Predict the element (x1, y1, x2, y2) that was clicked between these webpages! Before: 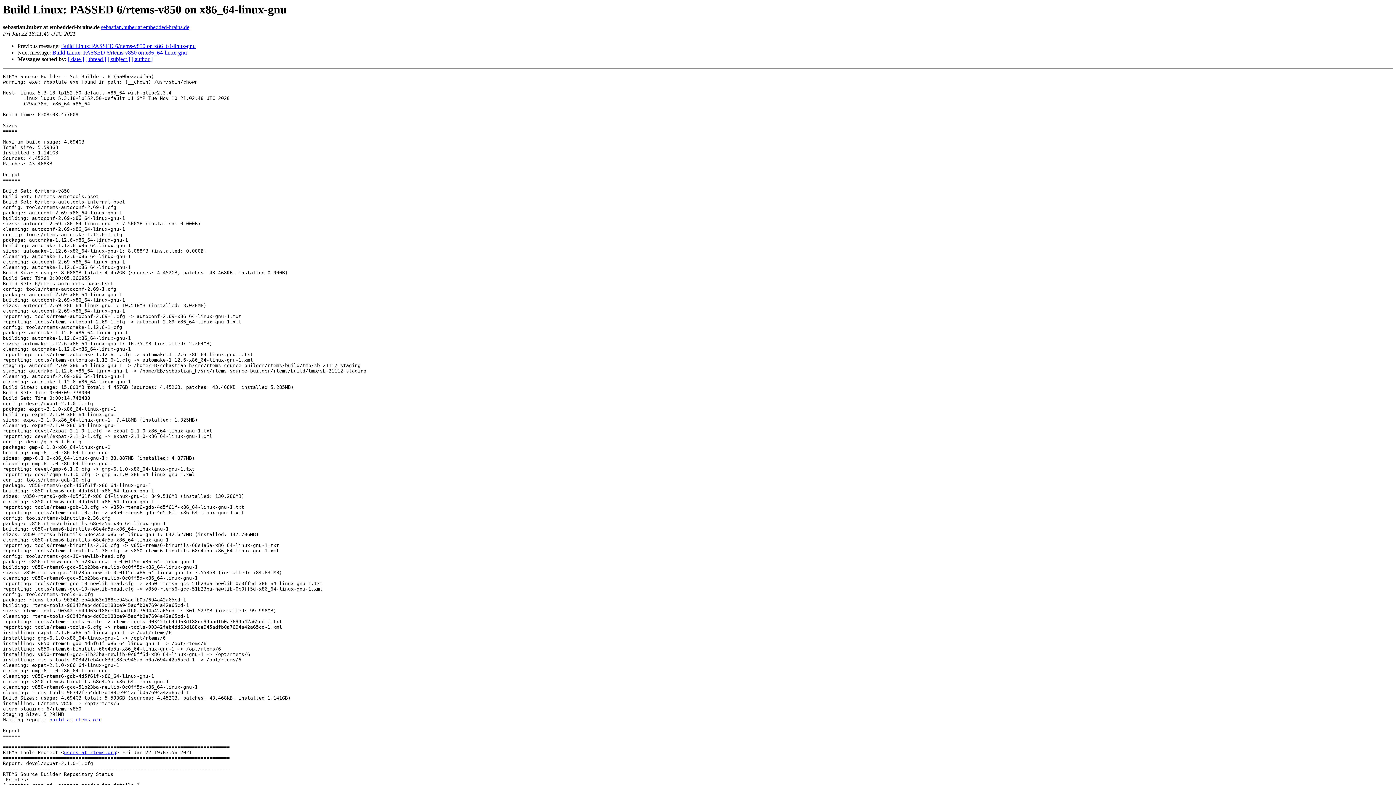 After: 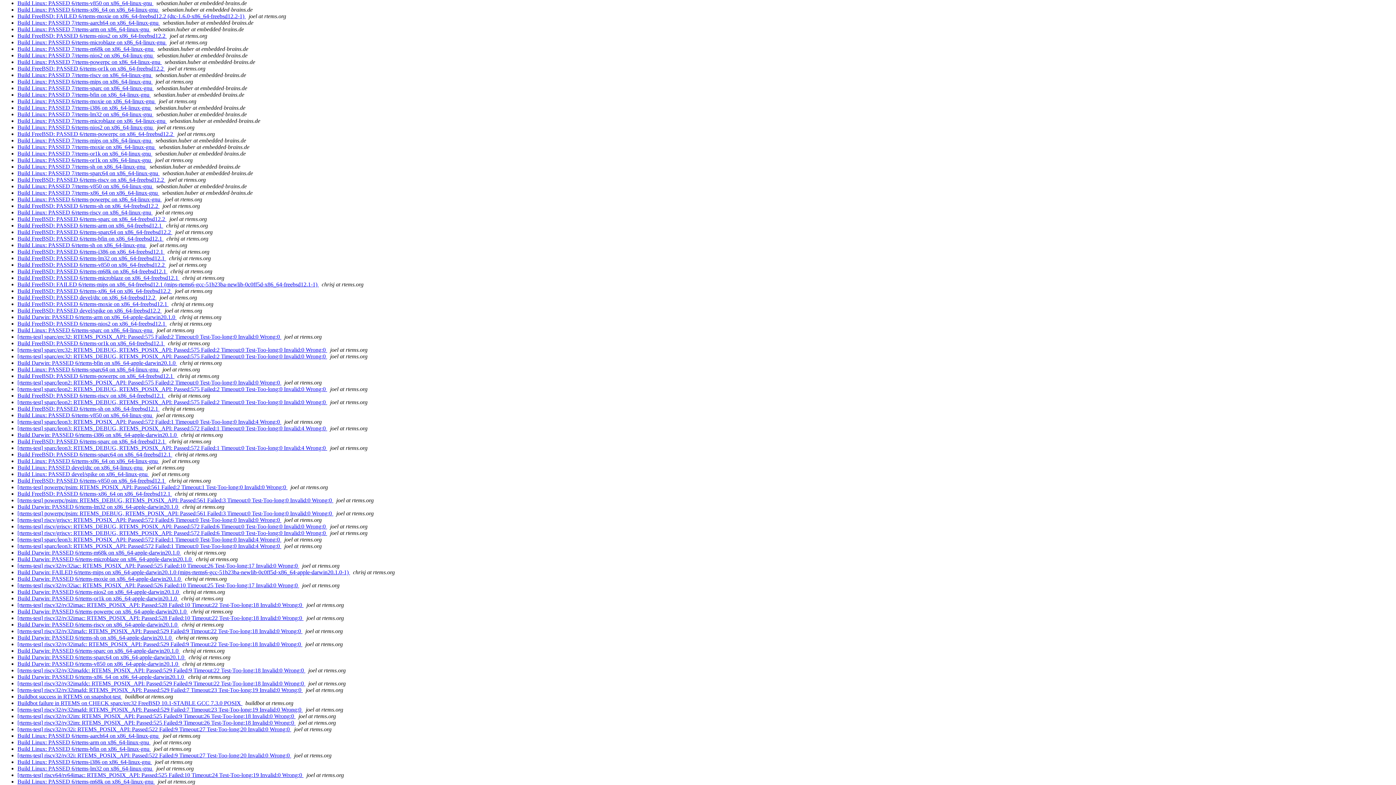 Action: bbox: (68, 56, 84, 62) label: [ date ]